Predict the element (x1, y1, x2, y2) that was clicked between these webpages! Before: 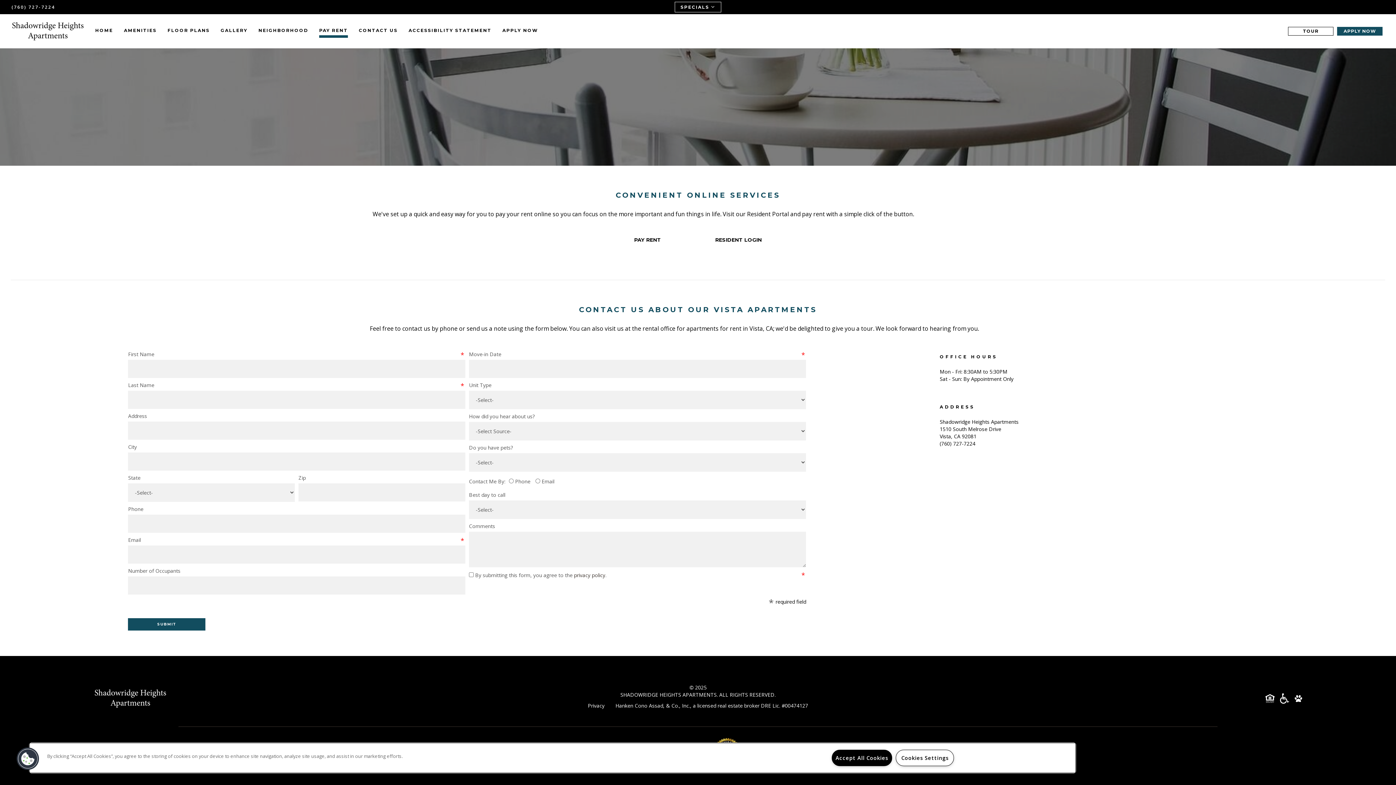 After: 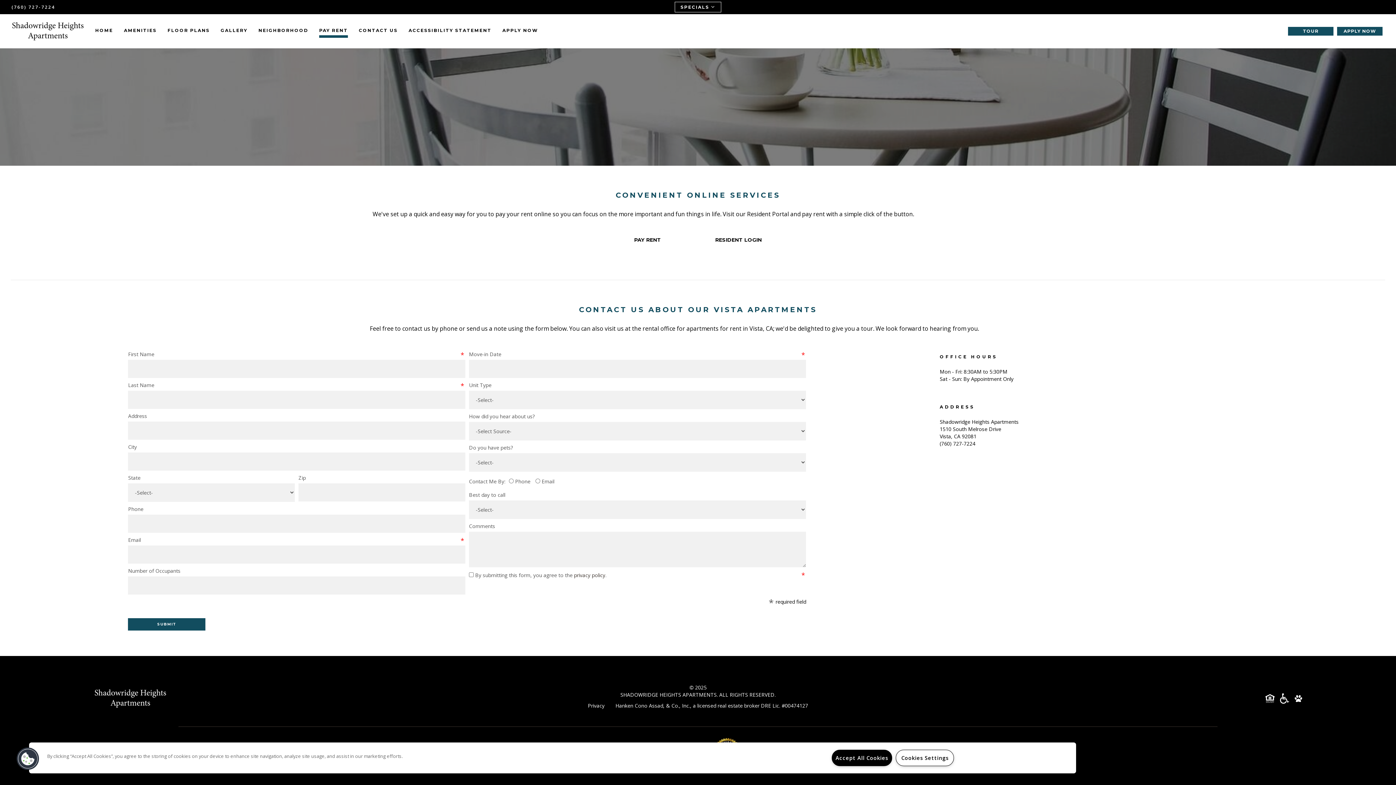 Action: bbox: (1288, 26, 1333, 35) label: TOUR